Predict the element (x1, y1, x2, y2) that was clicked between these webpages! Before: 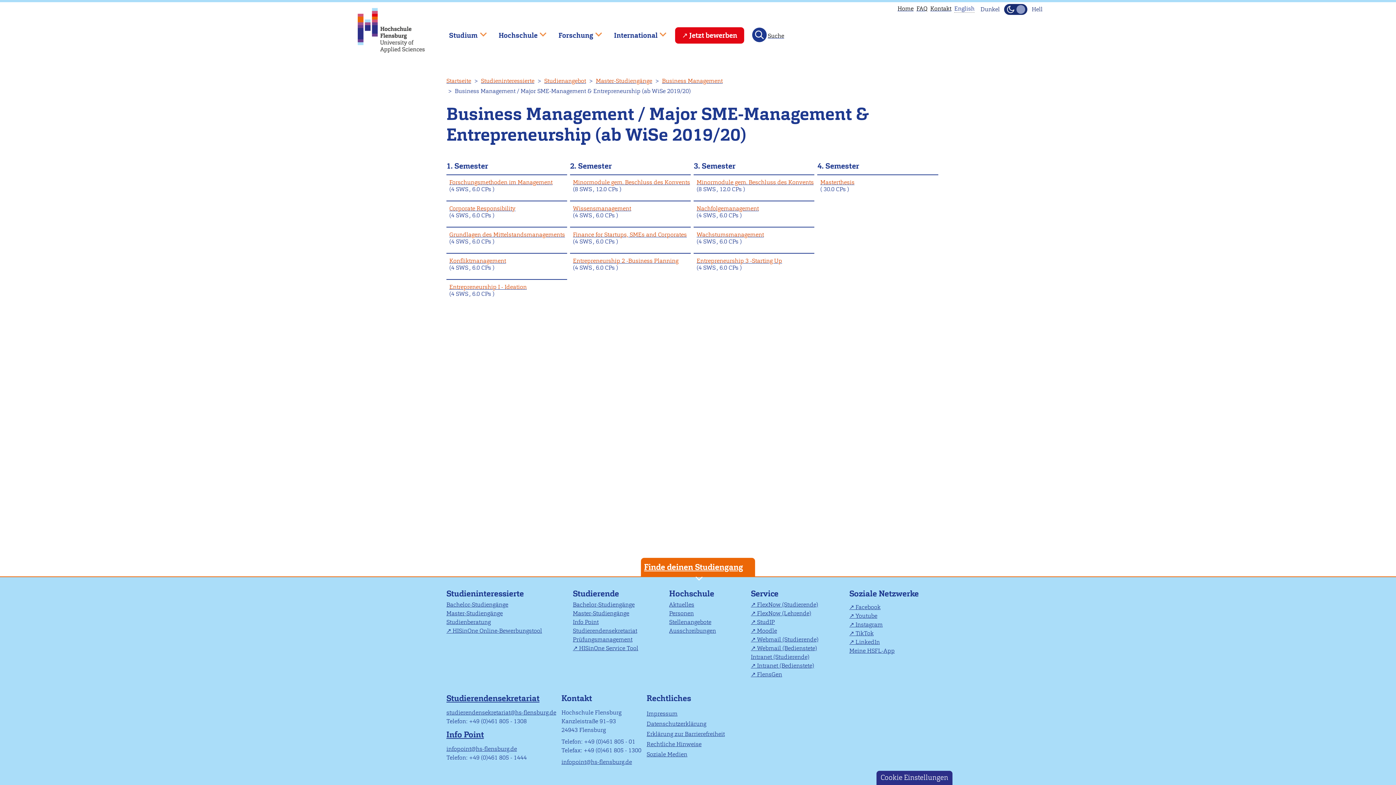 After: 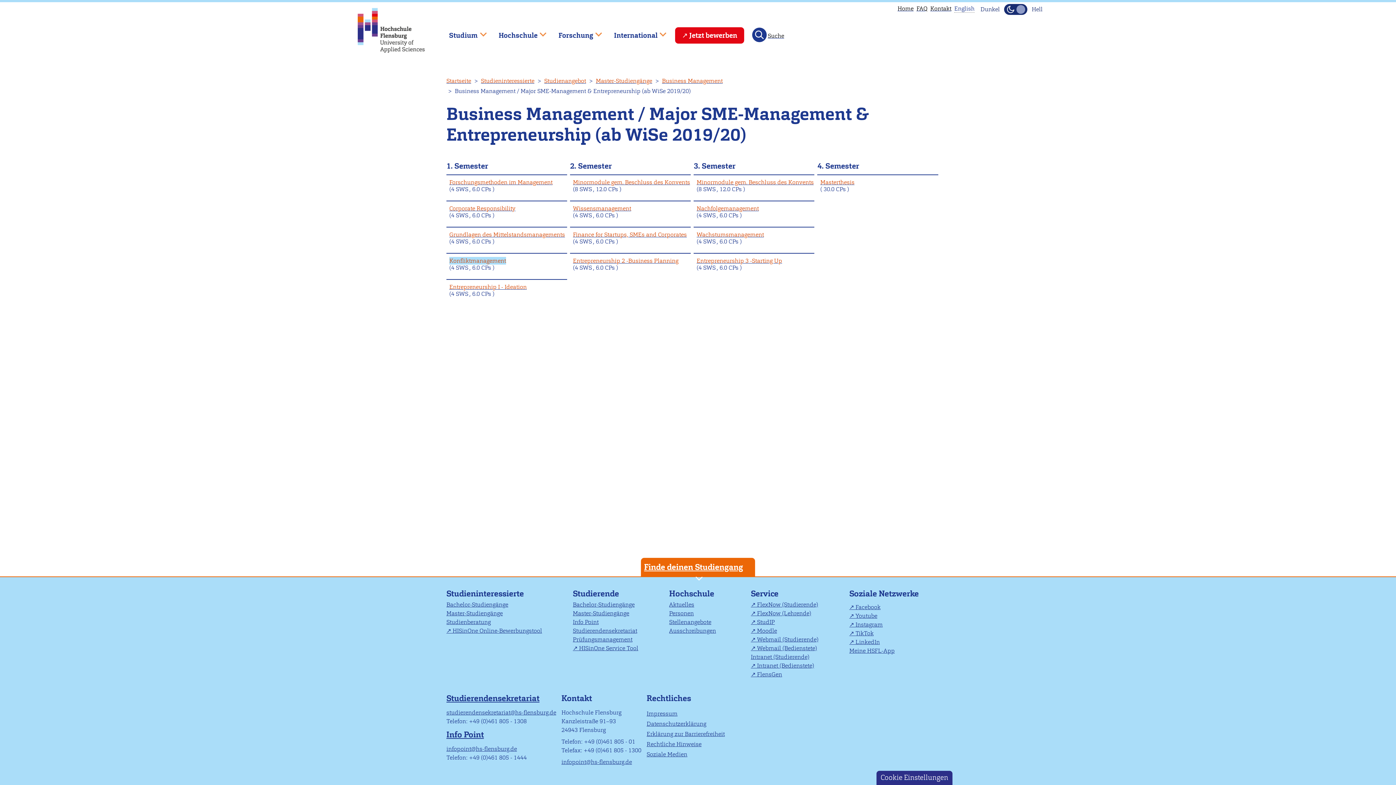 Action: bbox: (449, 256, 506, 264) label: Konfliktmanagement